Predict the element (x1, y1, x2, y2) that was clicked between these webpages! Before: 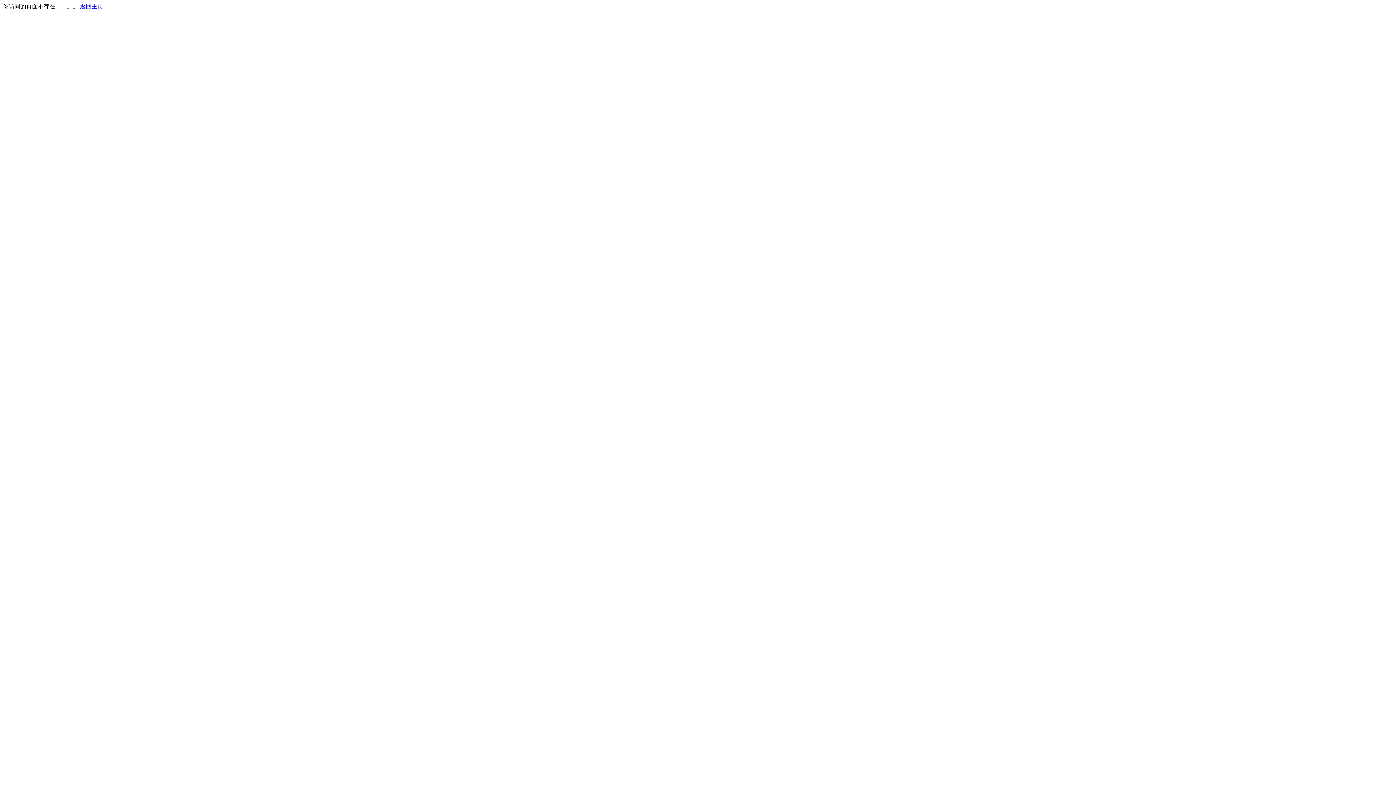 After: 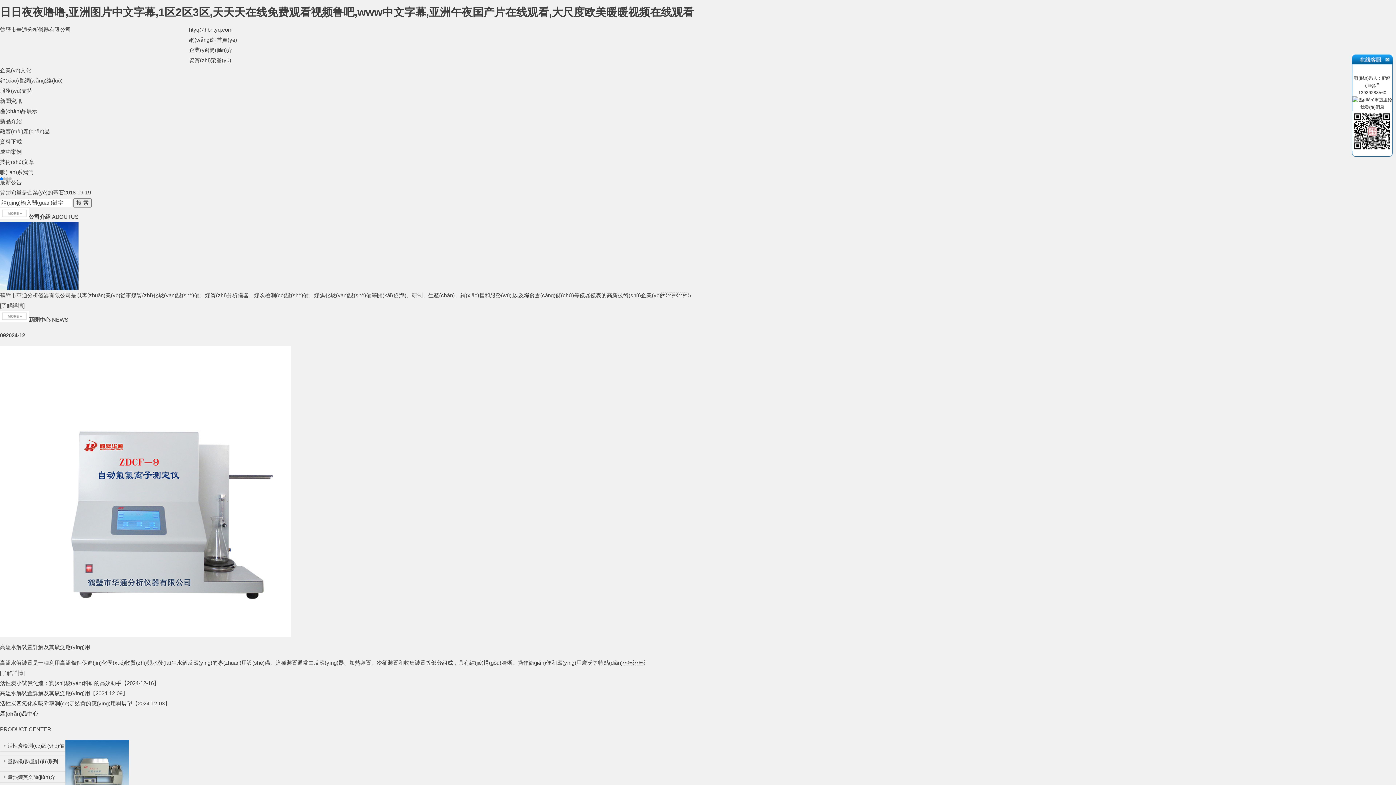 Action: label: 返回主页 bbox: (80, 3, 103, 9)